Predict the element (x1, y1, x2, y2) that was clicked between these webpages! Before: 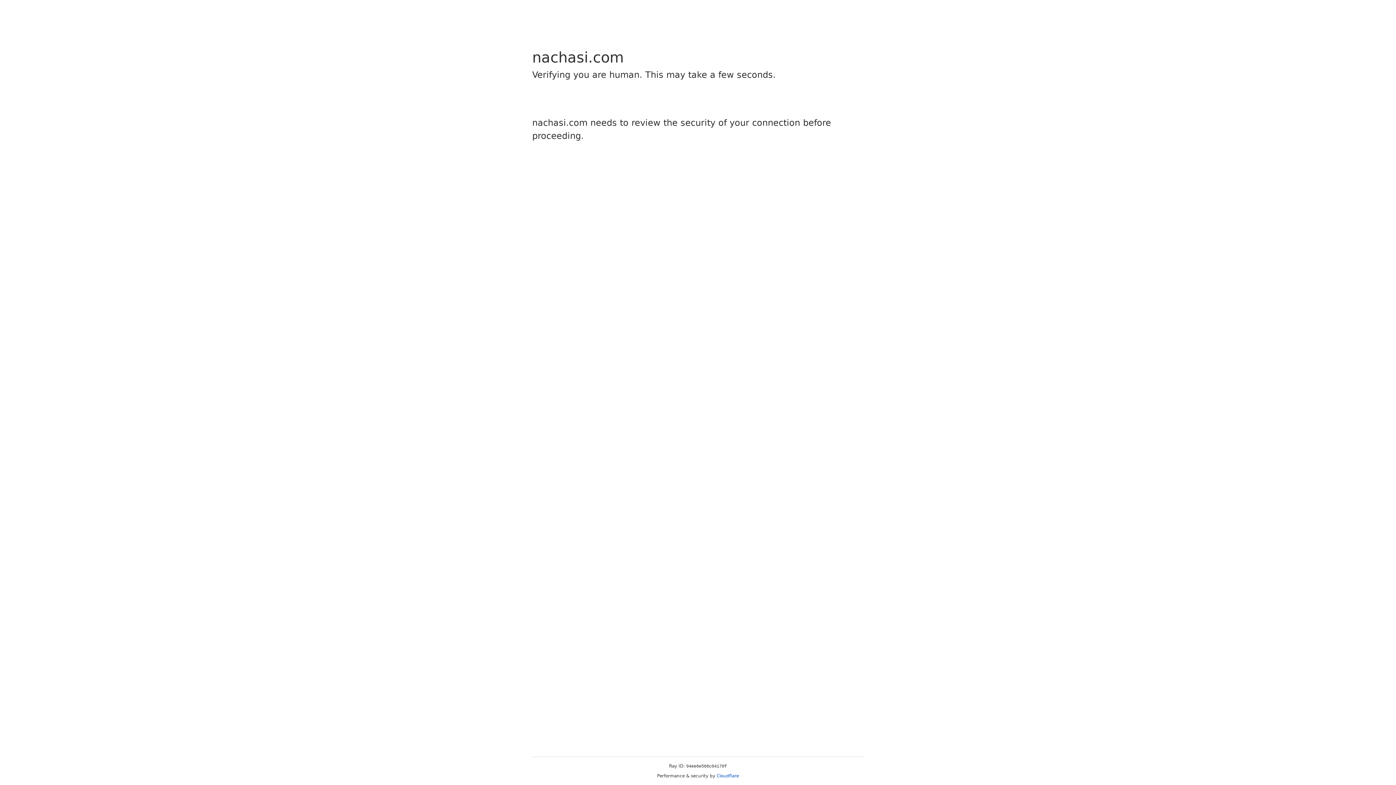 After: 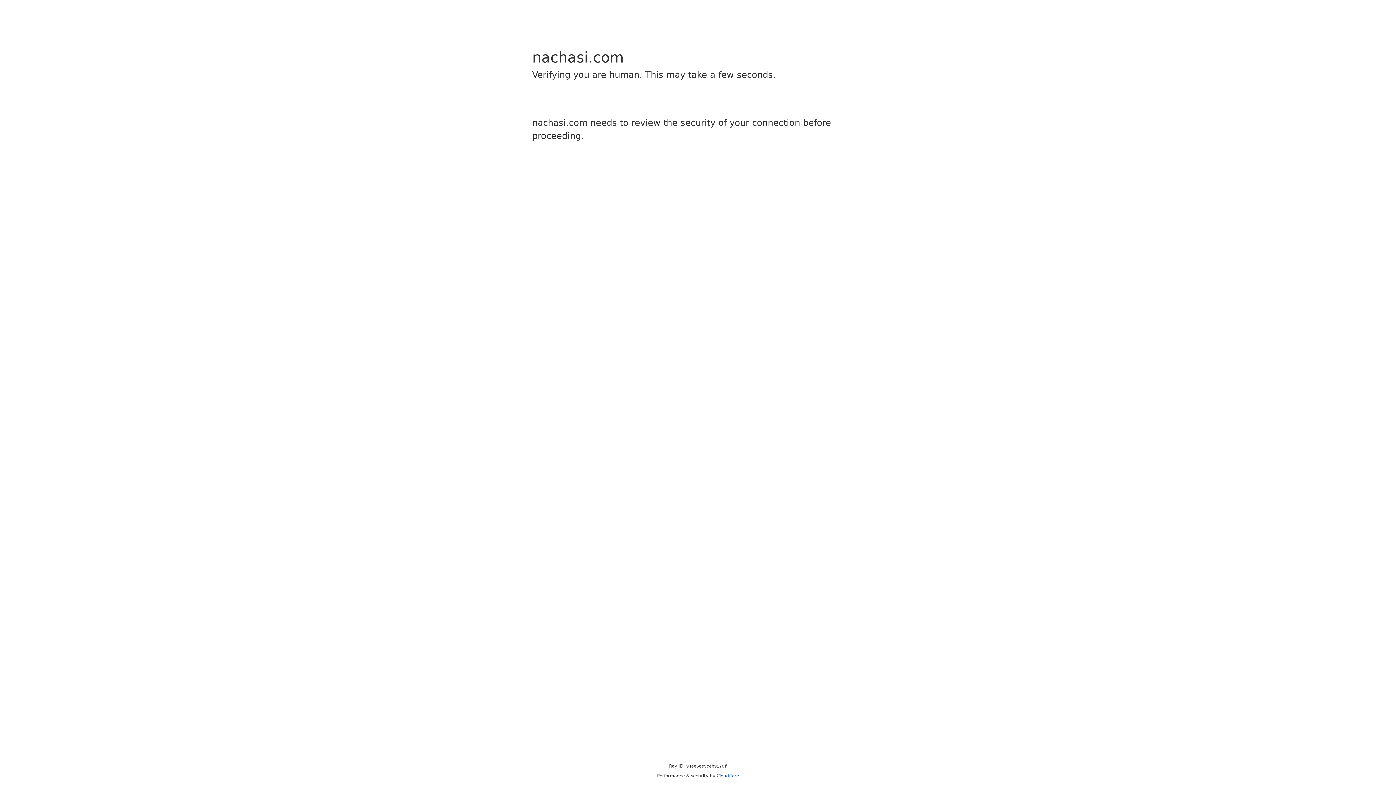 Action: label: Cloudflare bbox: (716, 773, 739, 778)